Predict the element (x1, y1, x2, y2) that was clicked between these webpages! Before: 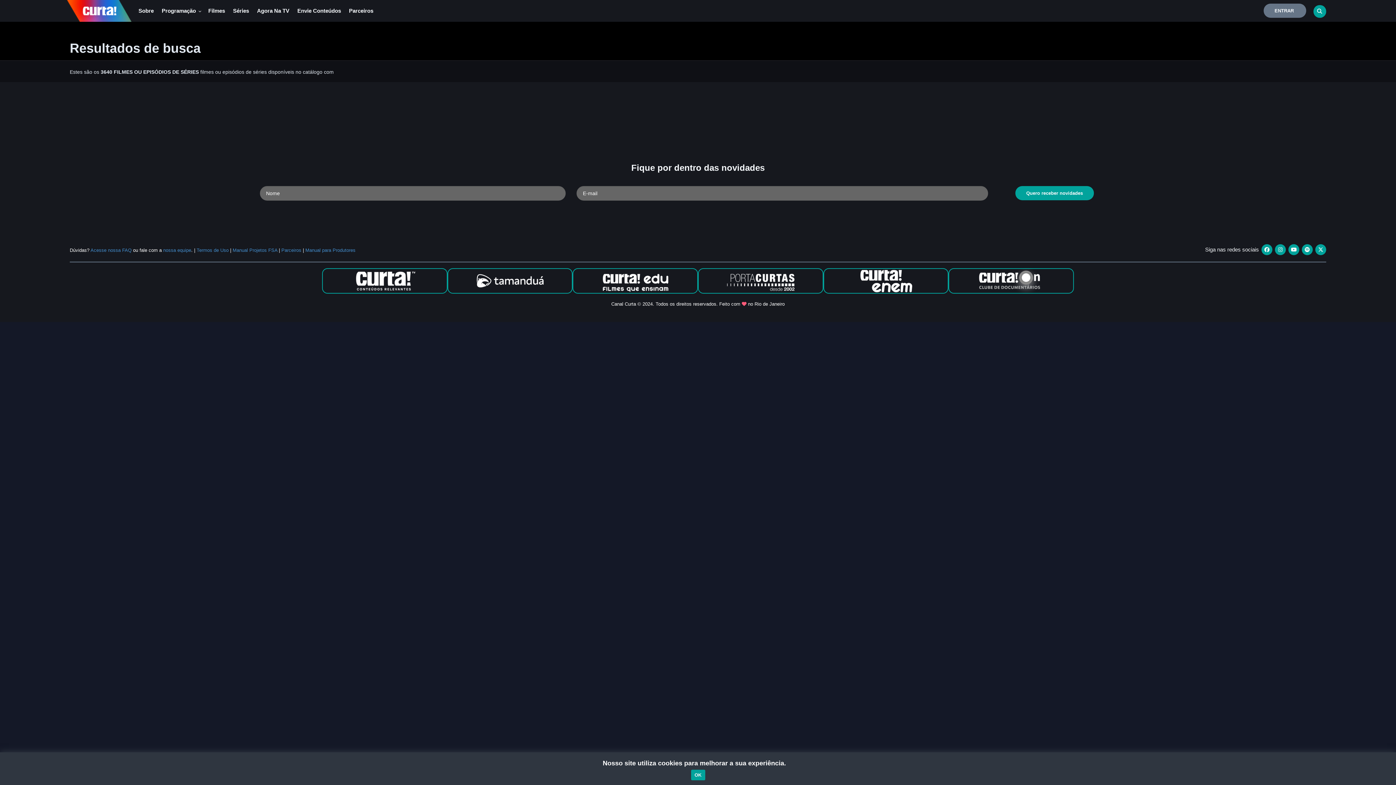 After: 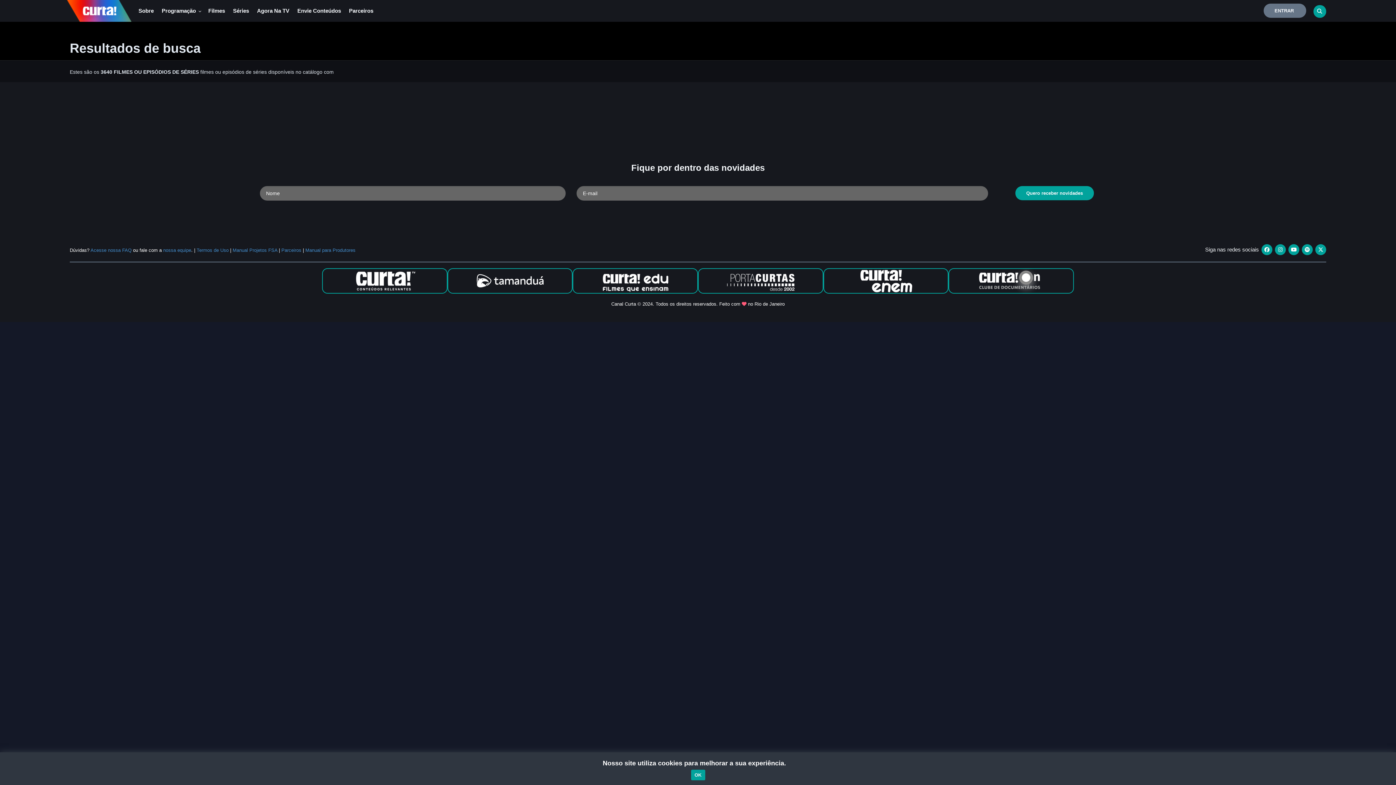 Action: bbox: (1261, 244, 1272, 255)